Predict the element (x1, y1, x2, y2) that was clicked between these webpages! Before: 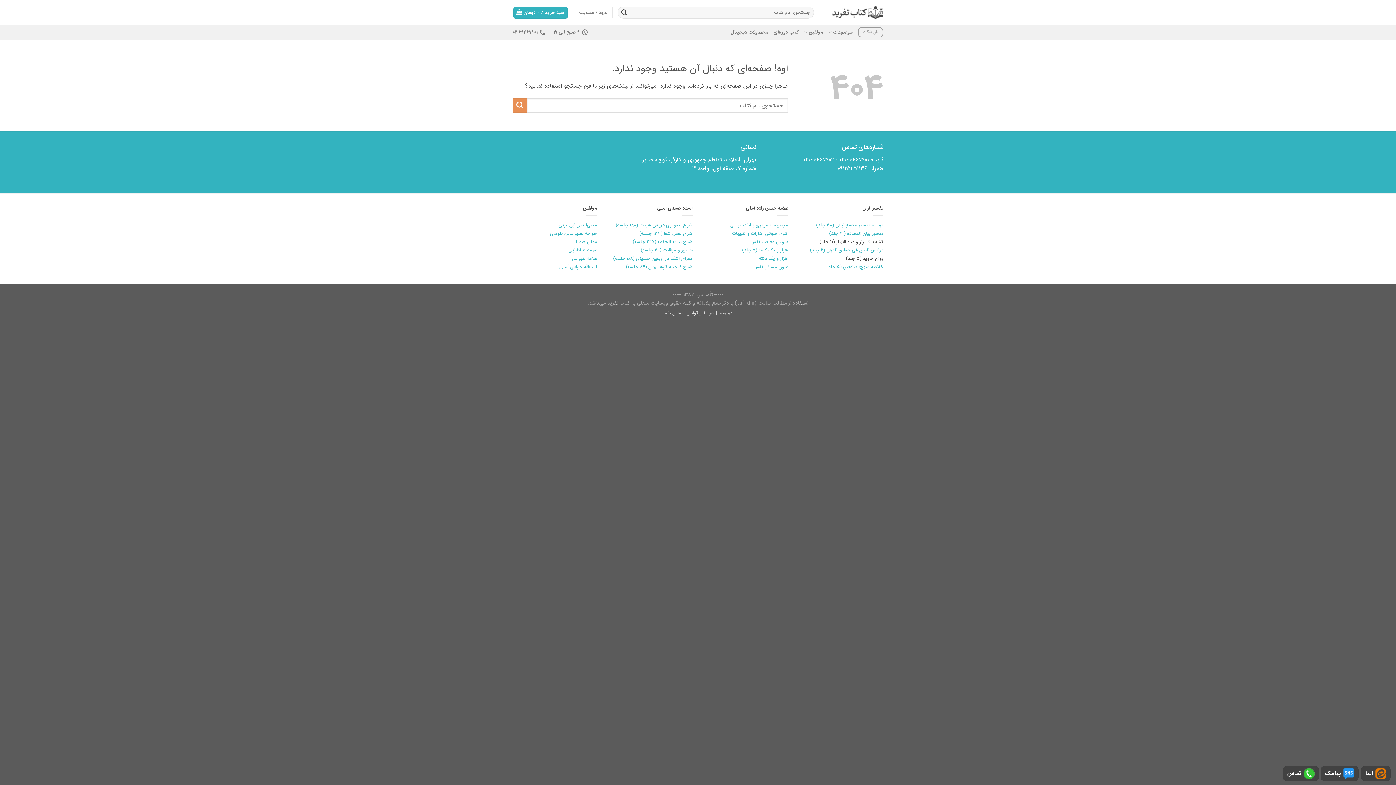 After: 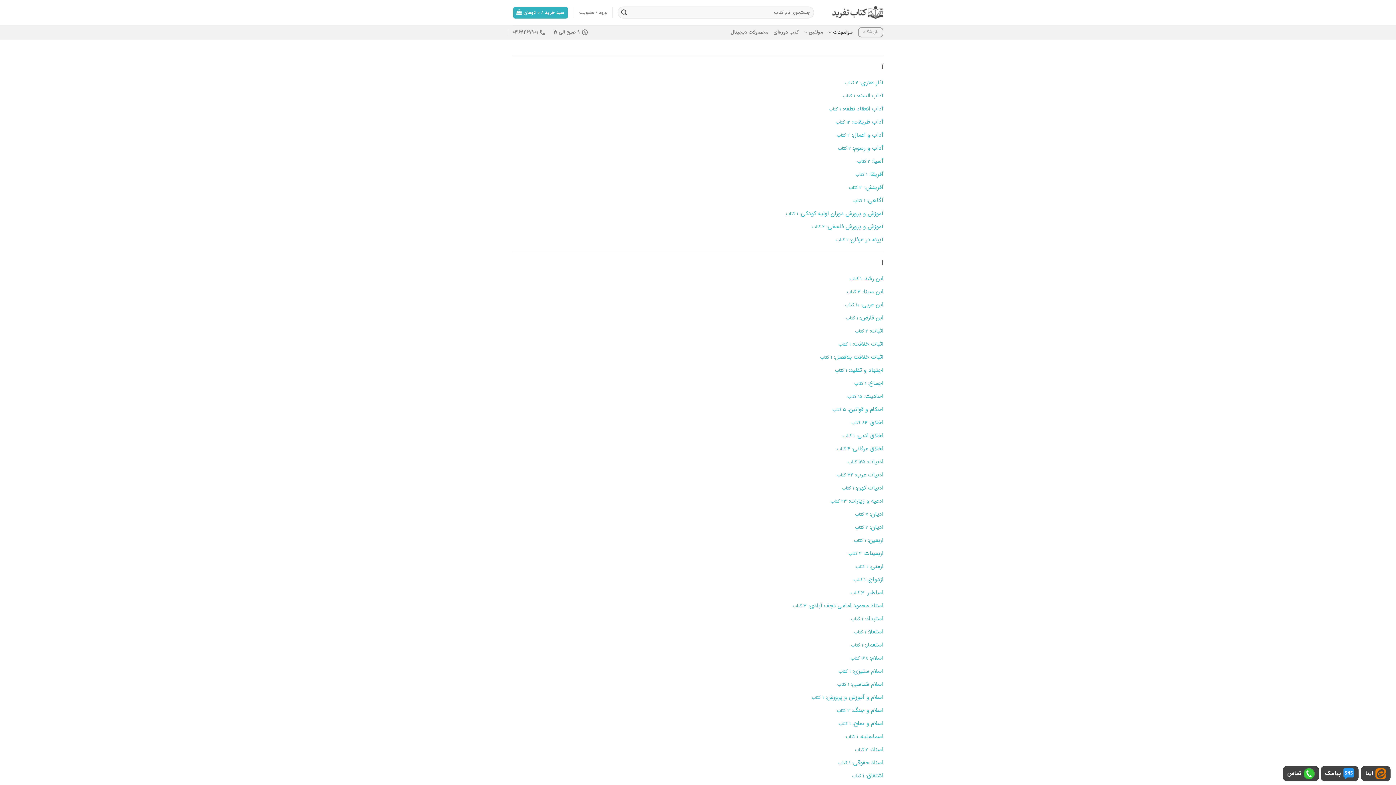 Action: label: موضوعات bbox: (828, 25, 852, 39)